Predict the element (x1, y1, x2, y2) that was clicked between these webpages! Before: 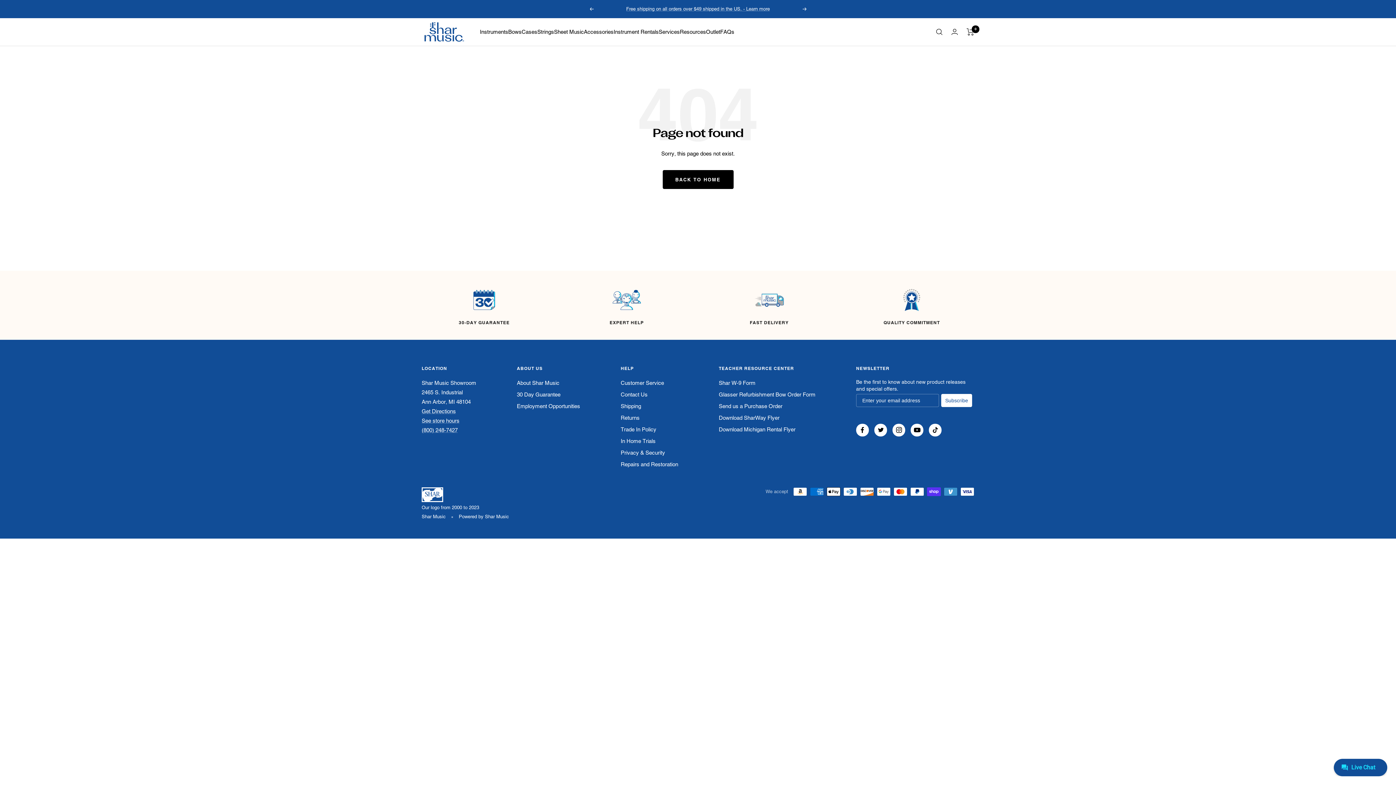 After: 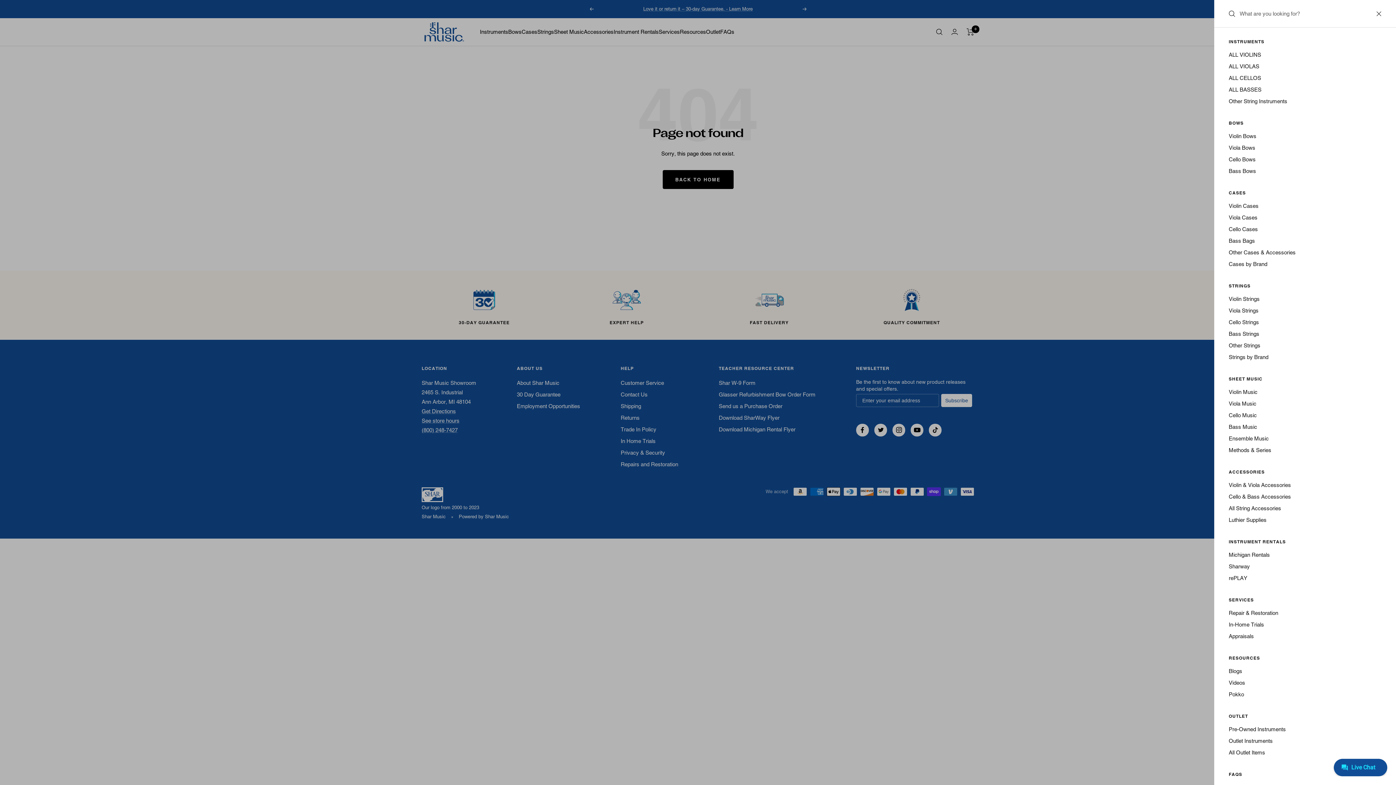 Action: bbox: (936, 28, 942, 35) label: Search